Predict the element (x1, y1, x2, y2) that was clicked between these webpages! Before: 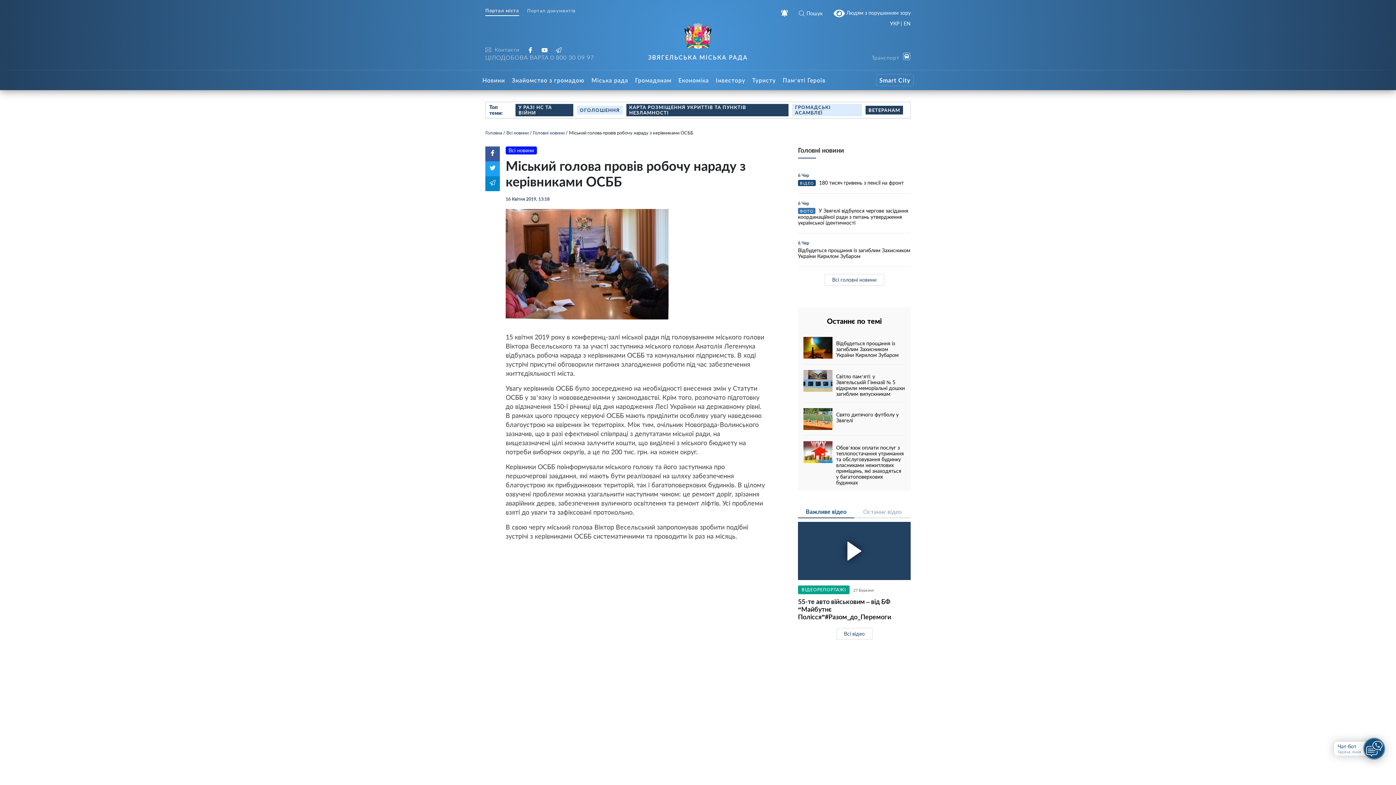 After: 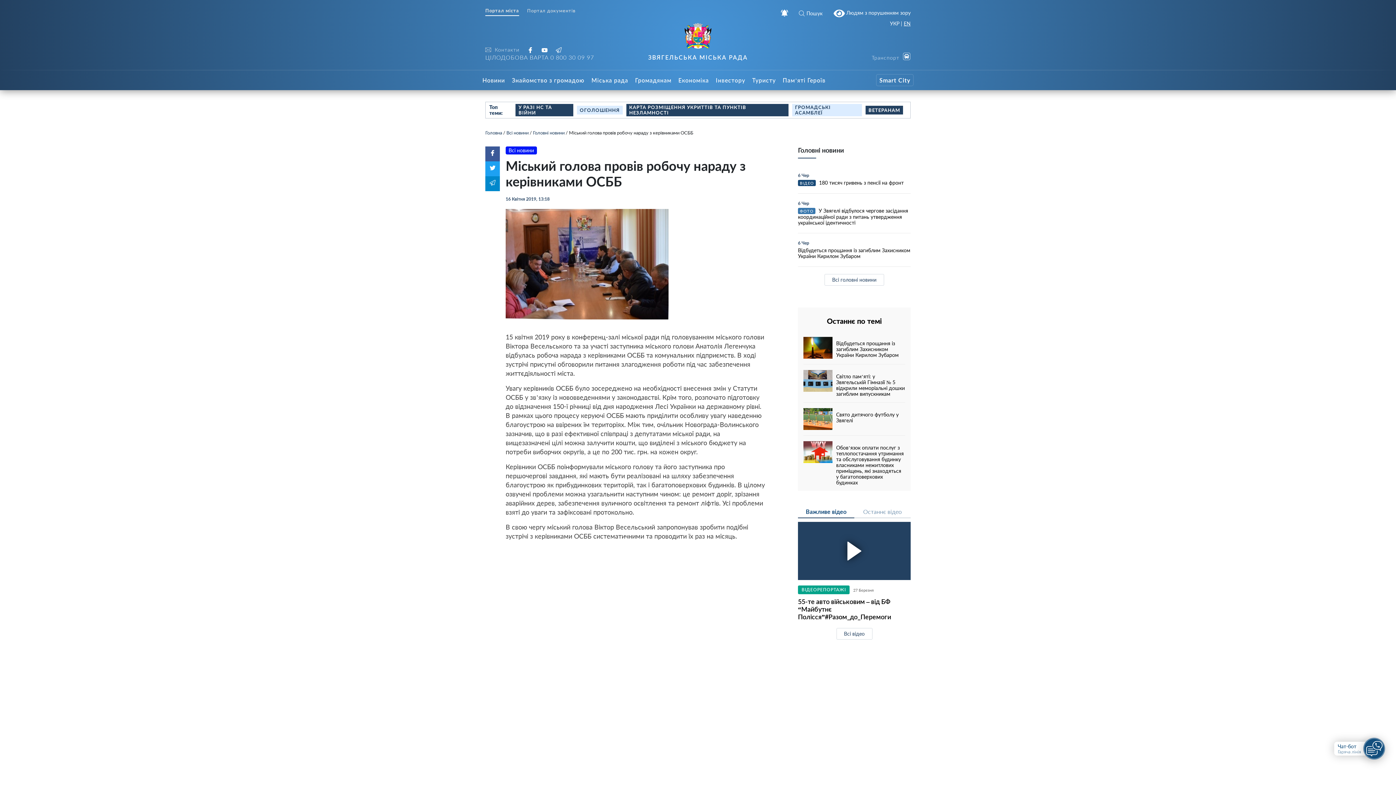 Action: label: EN bbox: (904, 20, 910, 26)